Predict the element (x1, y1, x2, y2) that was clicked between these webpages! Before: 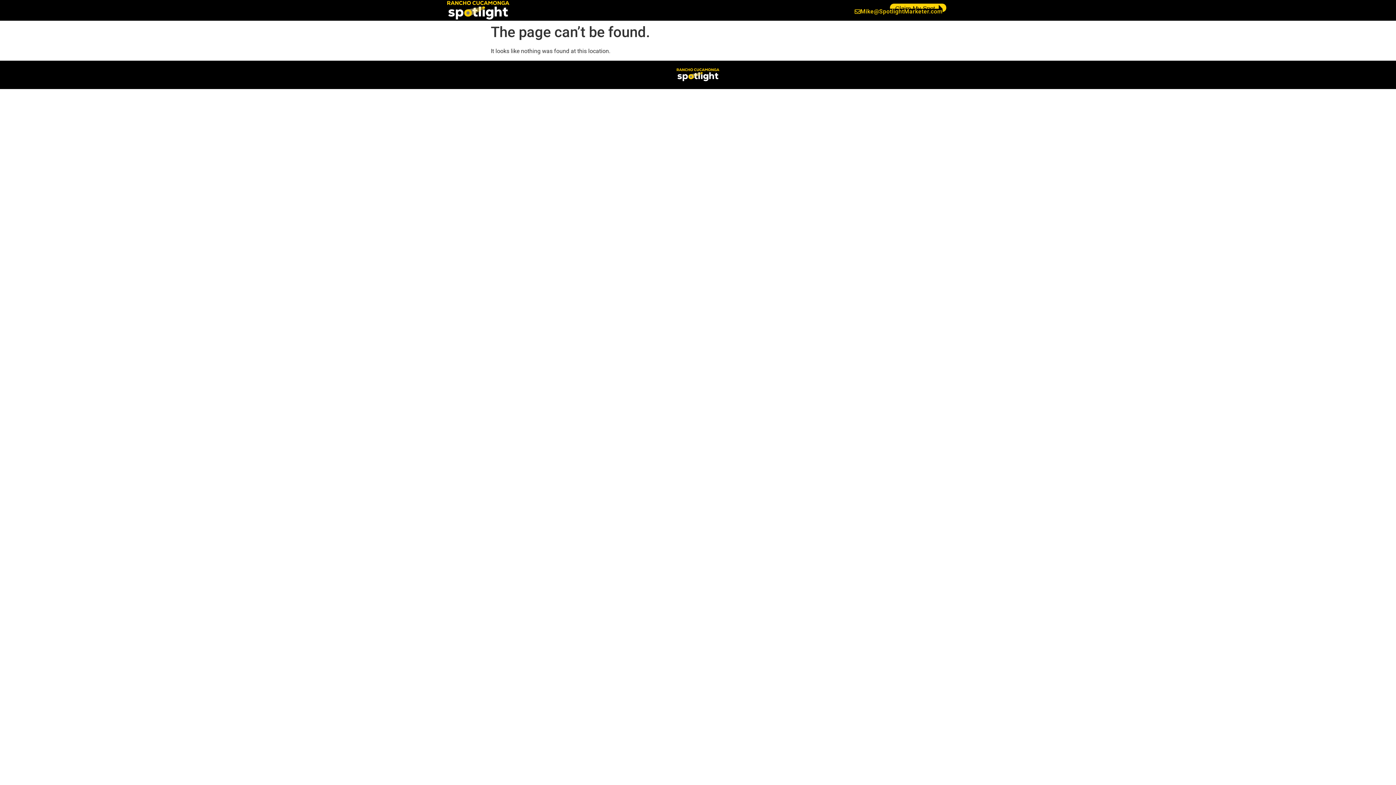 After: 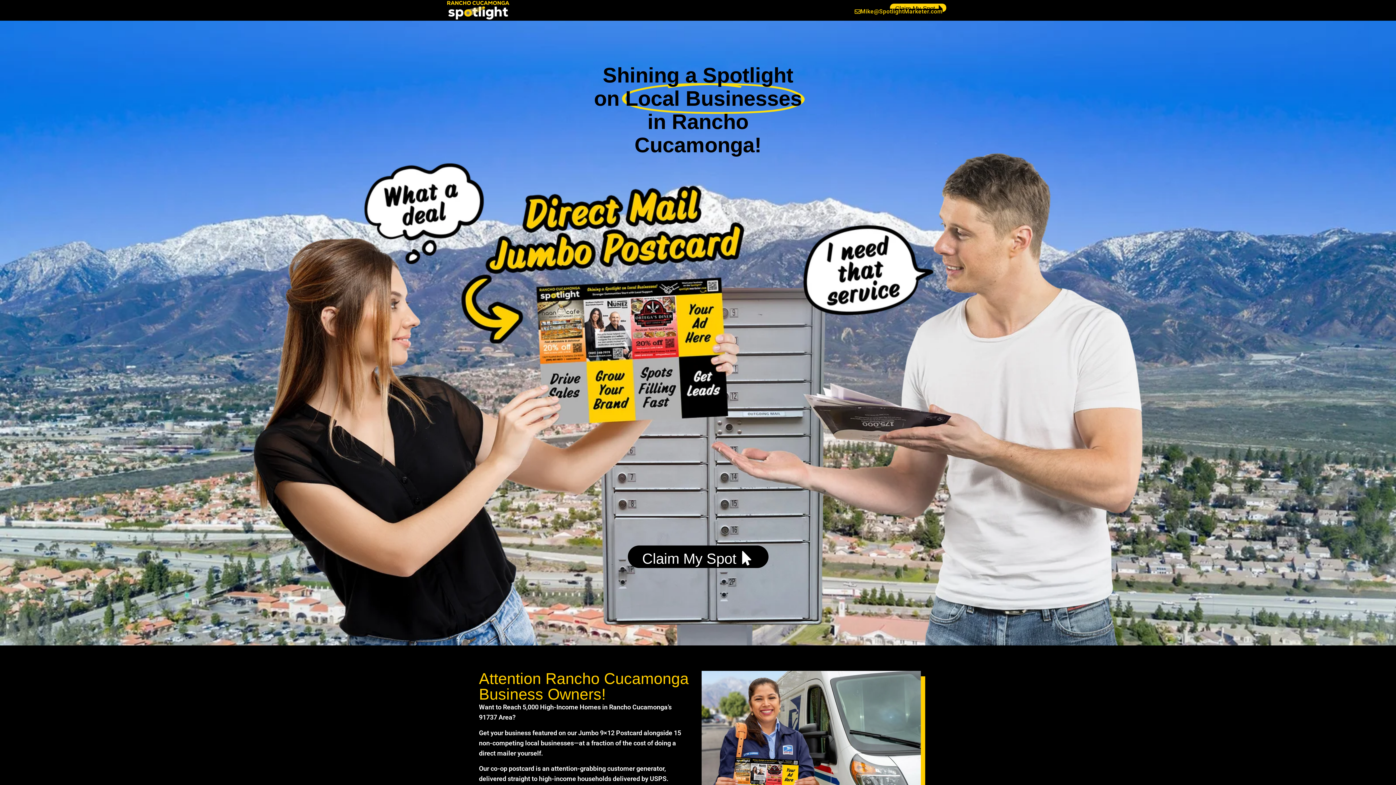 Action: bbox: (446, 0, 510, 20)